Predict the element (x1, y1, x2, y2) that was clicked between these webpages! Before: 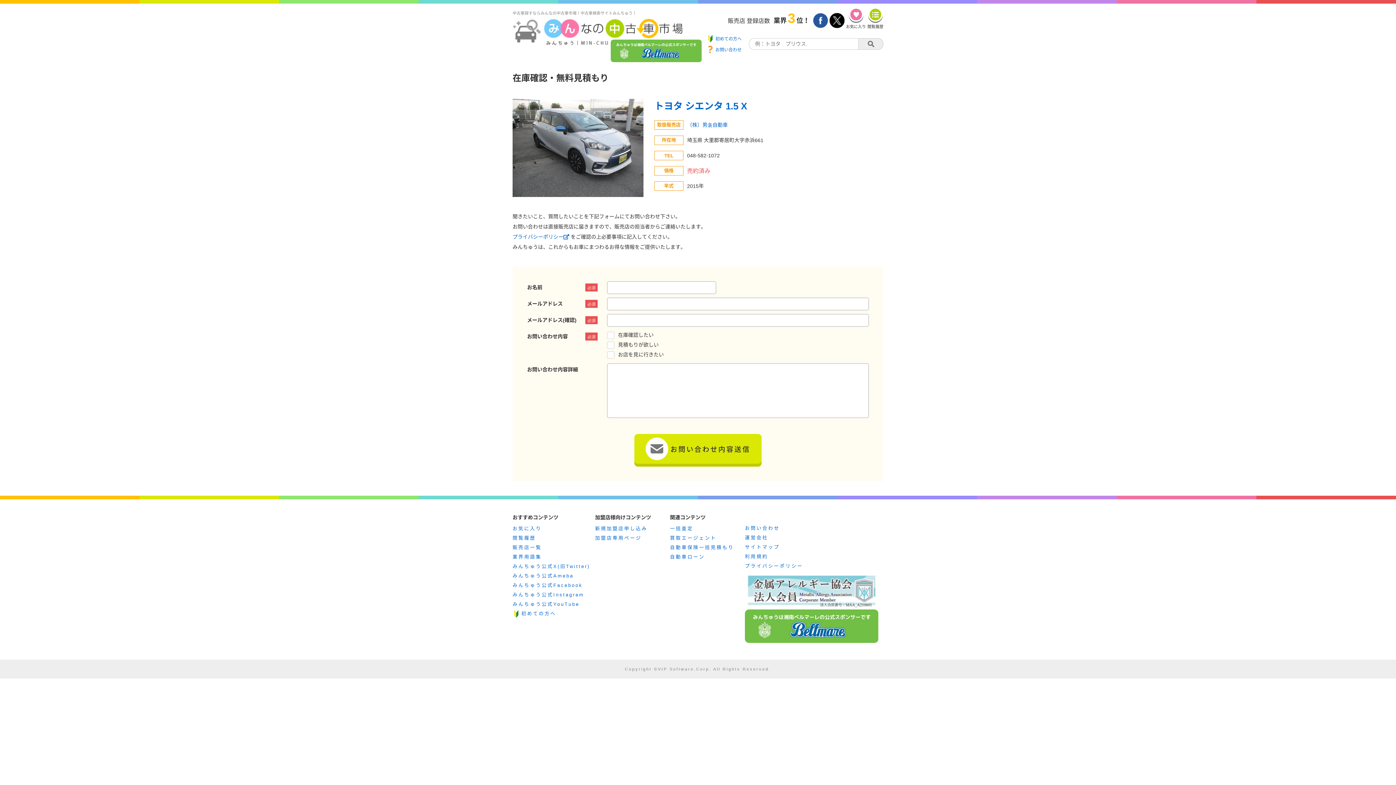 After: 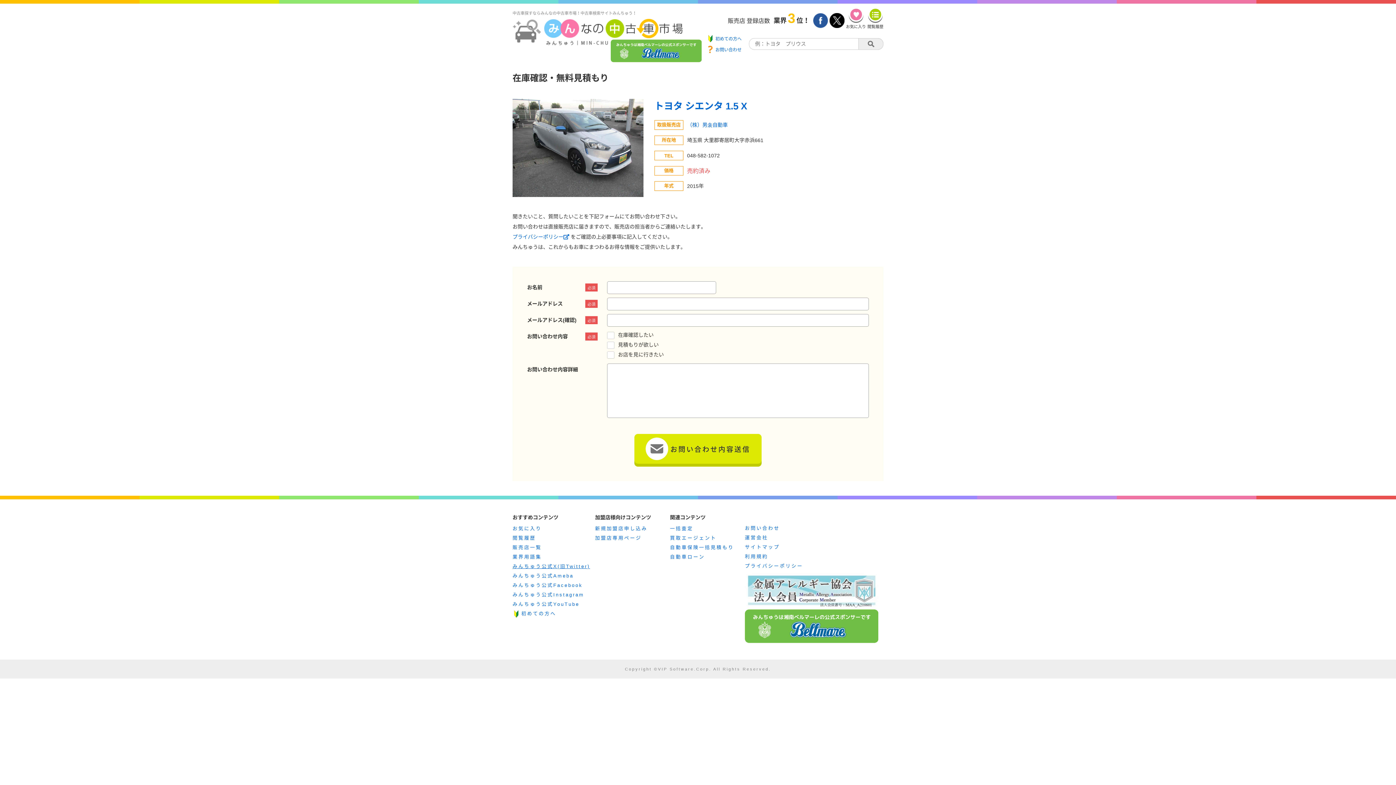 Action: label: みんちゅう公式X(旧Twitter) bbox: (512, 564, 590, 569)